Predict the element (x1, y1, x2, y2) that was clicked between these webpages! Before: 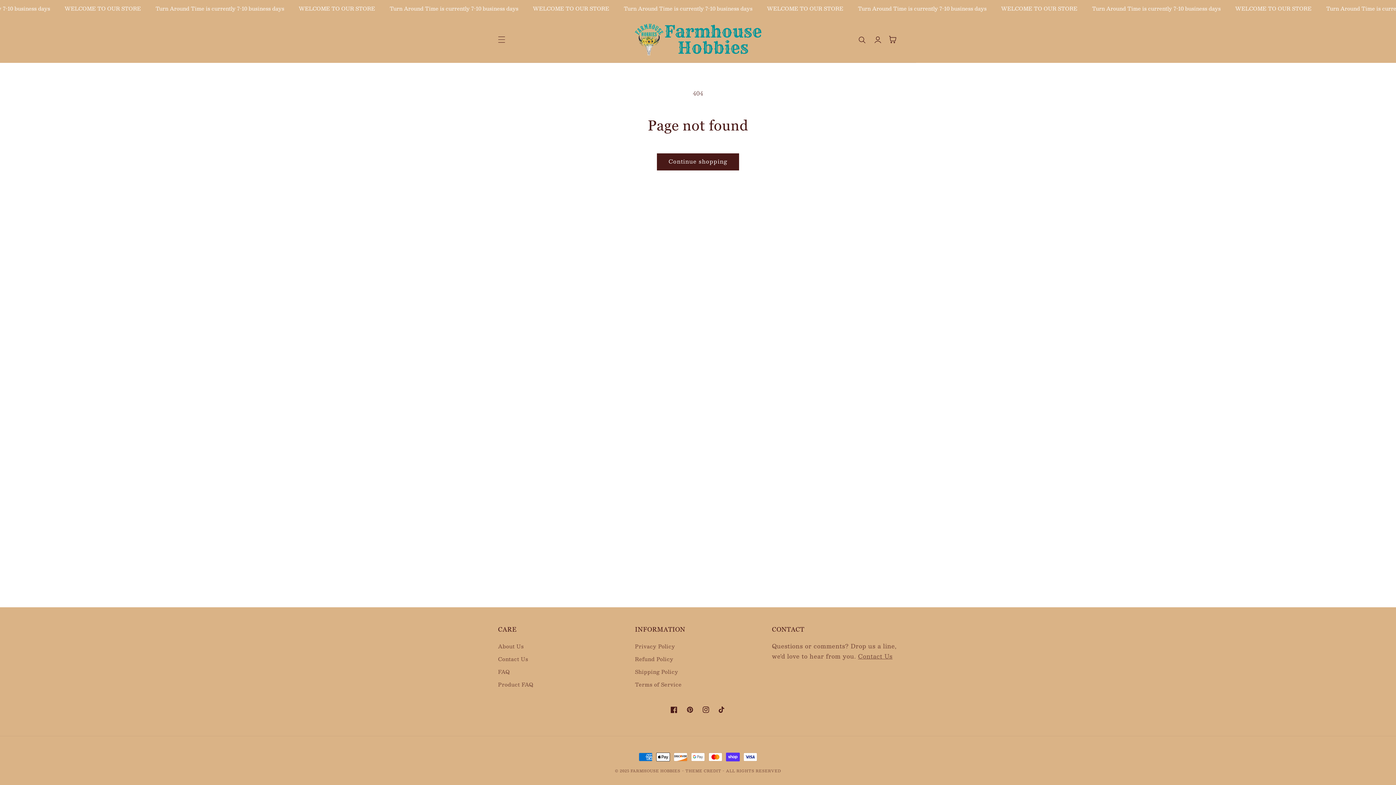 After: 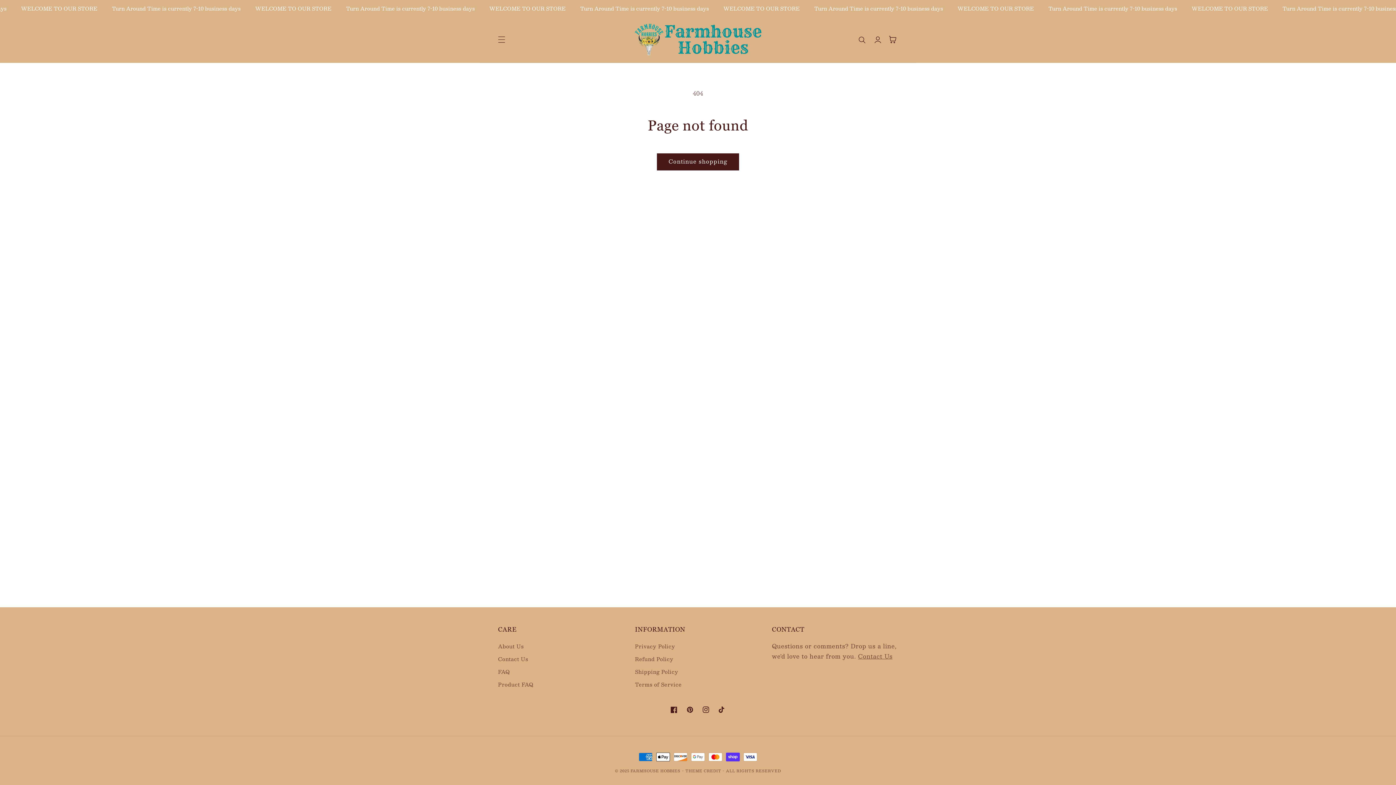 Action: bbox: (858, 651, 892, 661) label: Contact Us